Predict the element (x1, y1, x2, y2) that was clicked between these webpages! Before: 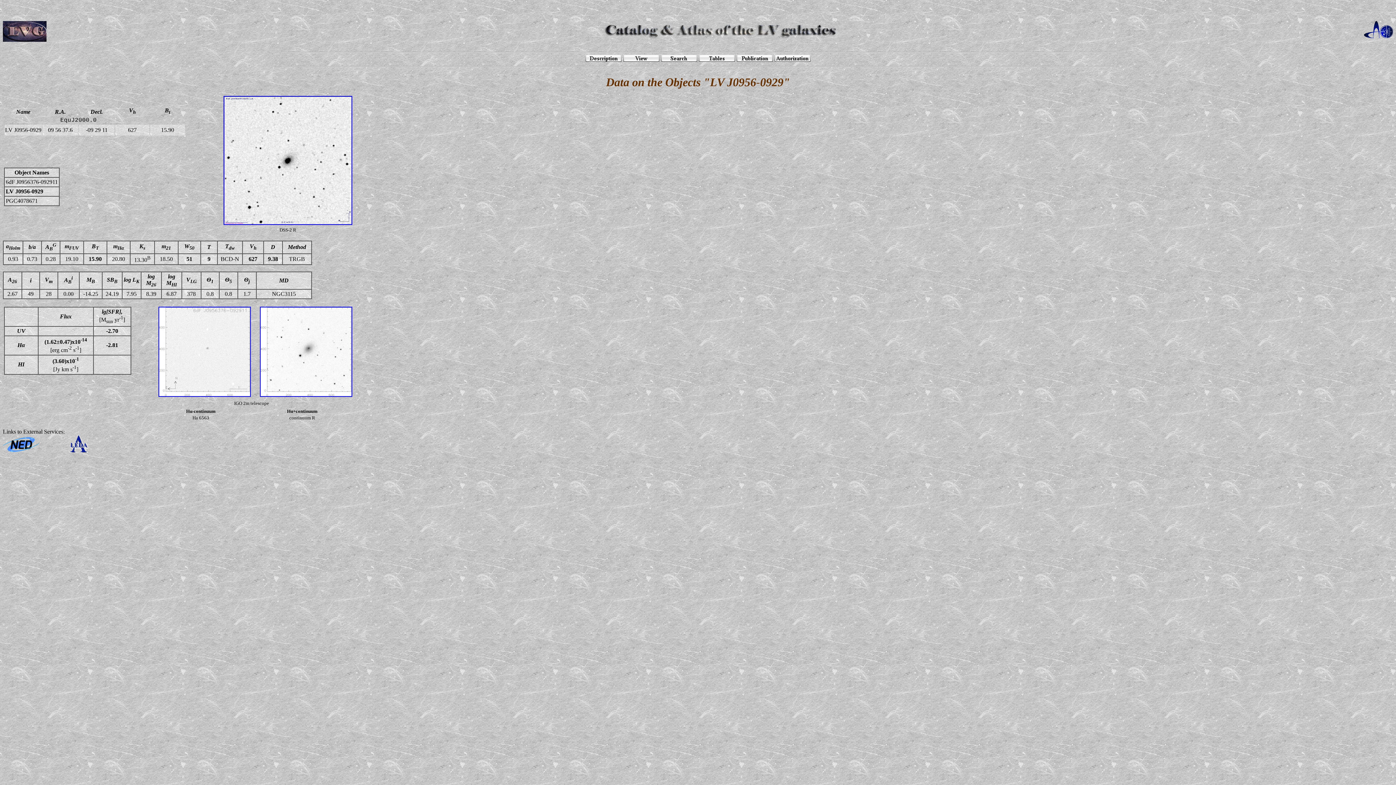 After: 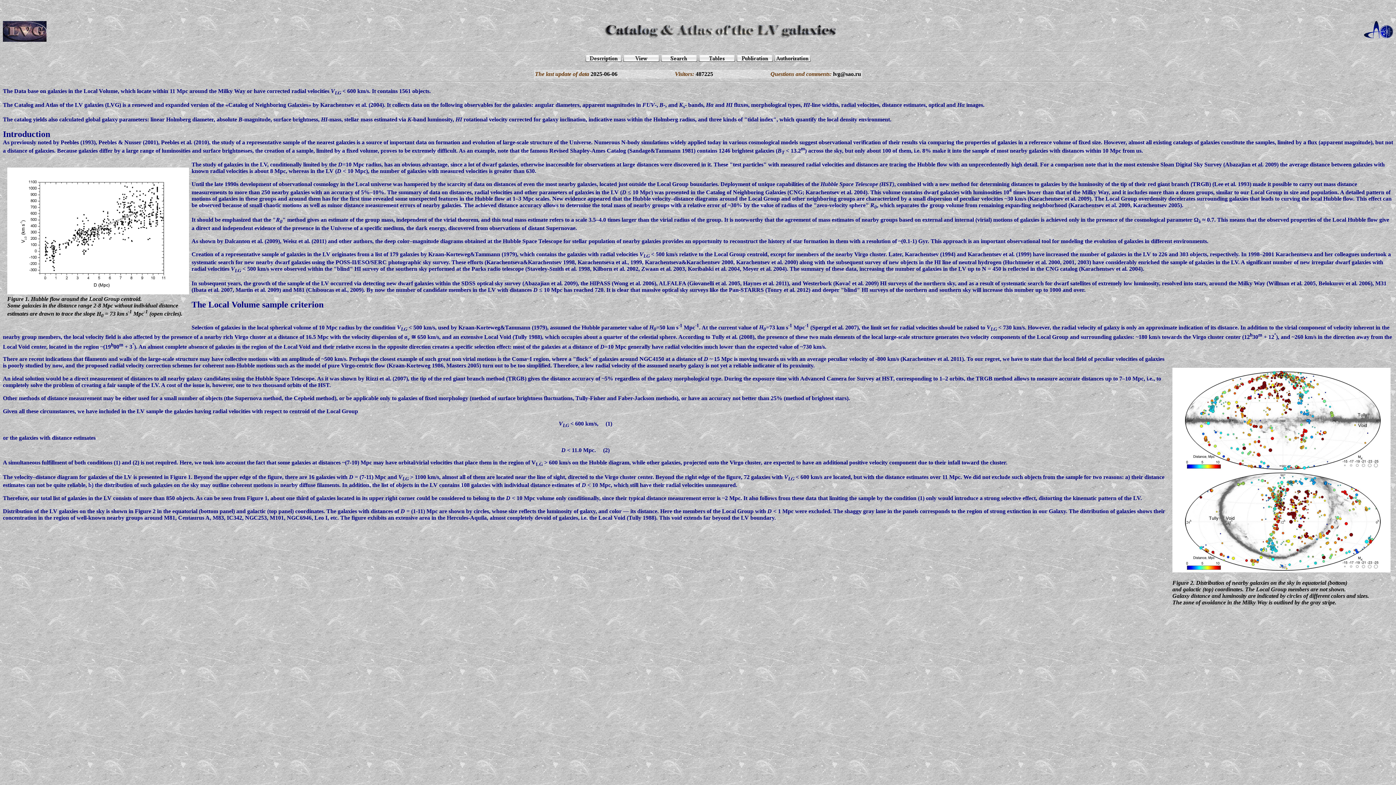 Action: bbox: (585, 58, 621, 62)